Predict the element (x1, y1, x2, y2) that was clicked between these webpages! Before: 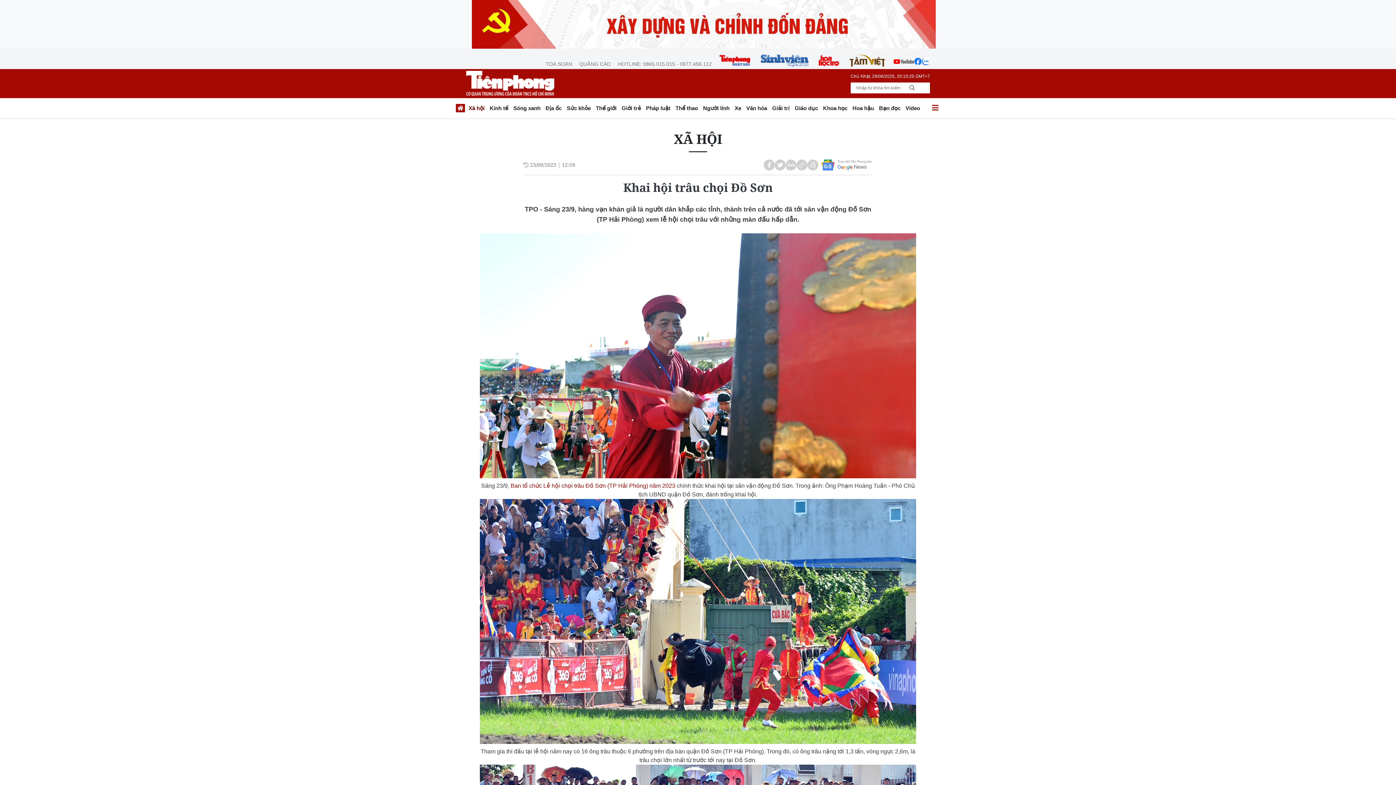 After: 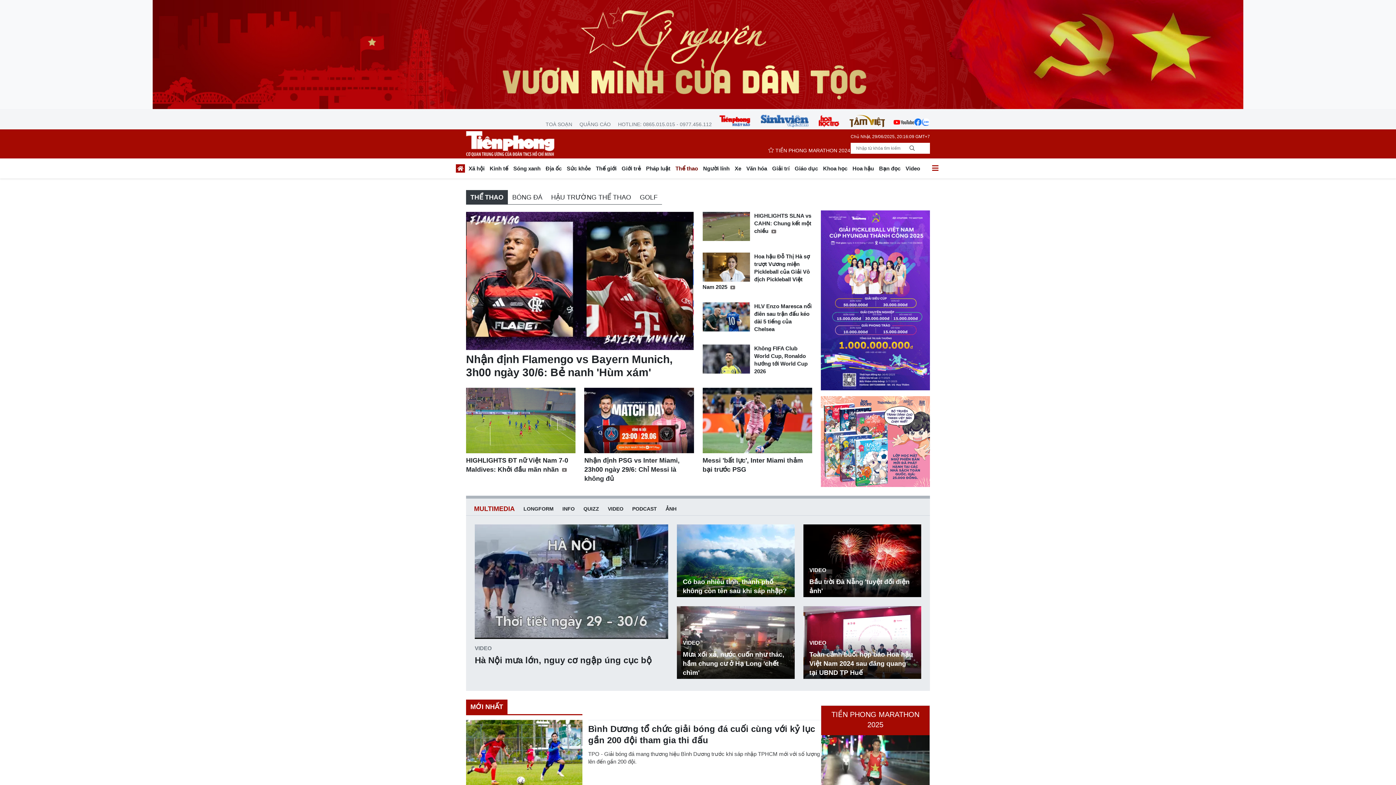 Action: label: Thể thao bbox: (673, 102, 700, 115)